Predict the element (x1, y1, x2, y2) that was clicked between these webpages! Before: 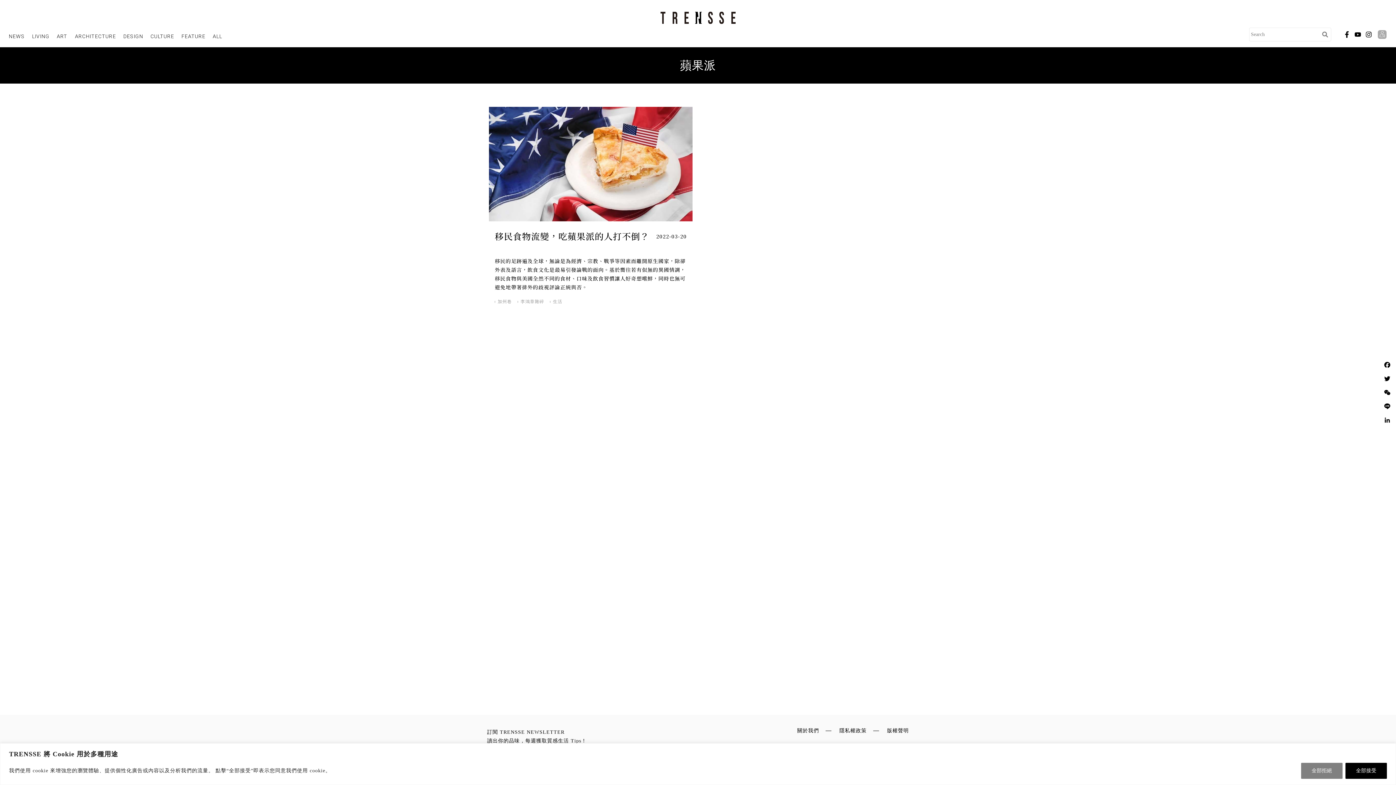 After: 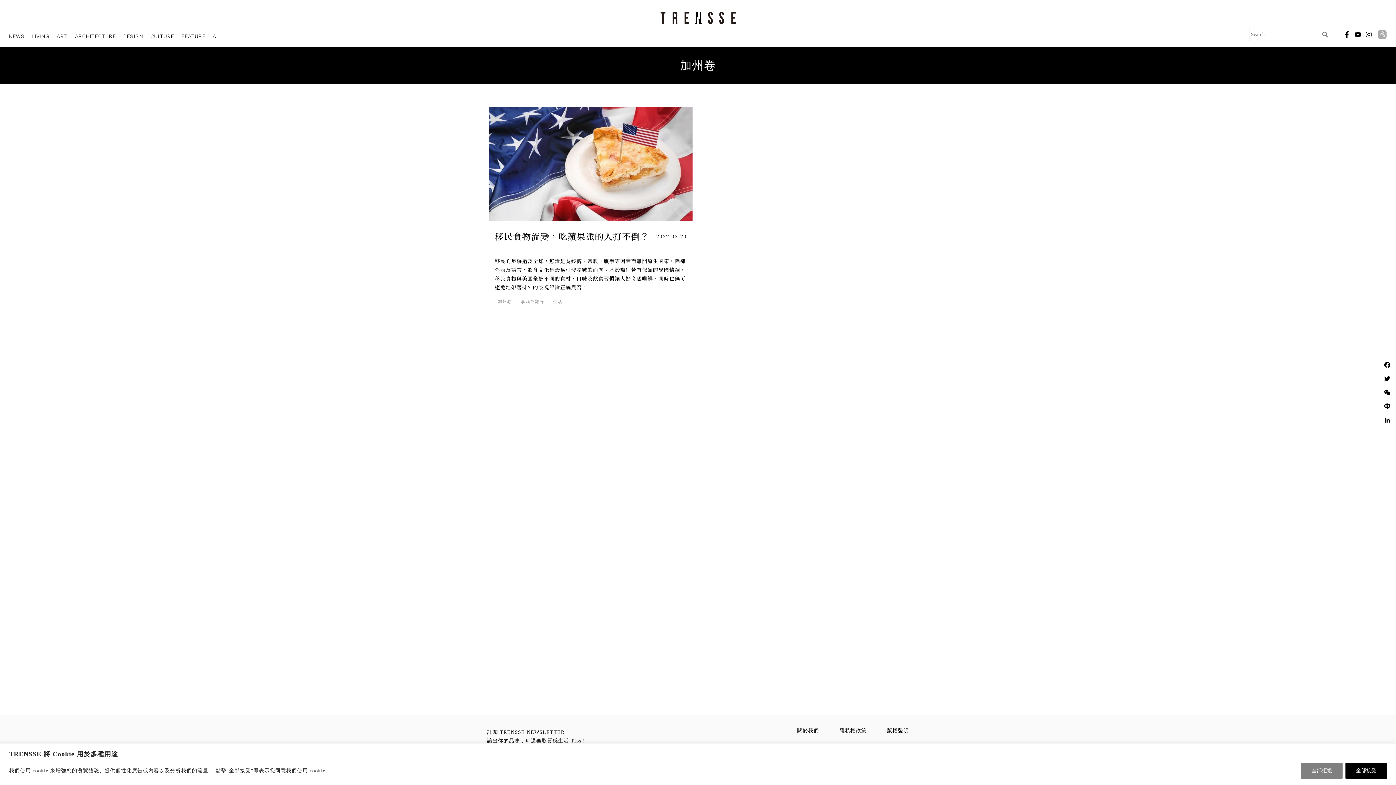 Action: bbox: (492, 296, 513, 307) label: 加州卷